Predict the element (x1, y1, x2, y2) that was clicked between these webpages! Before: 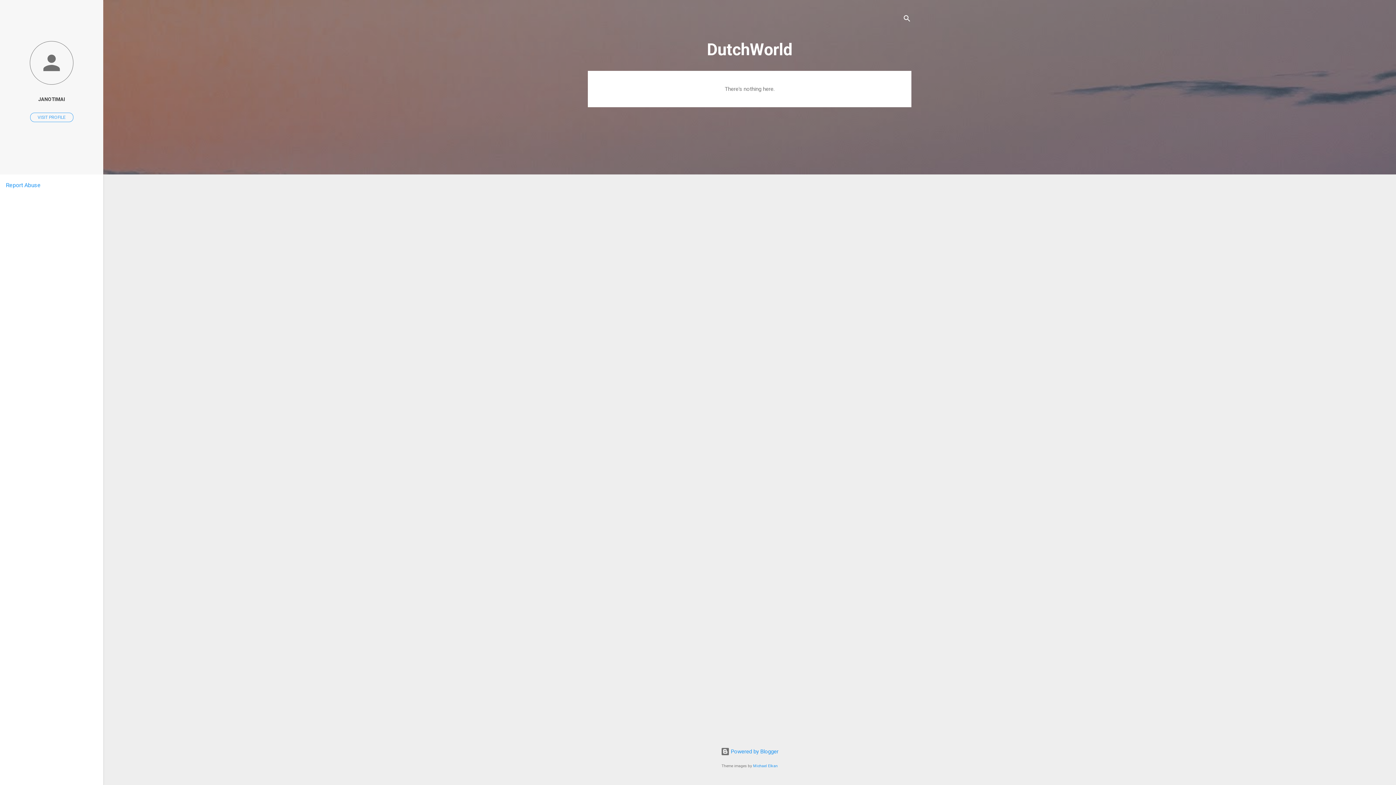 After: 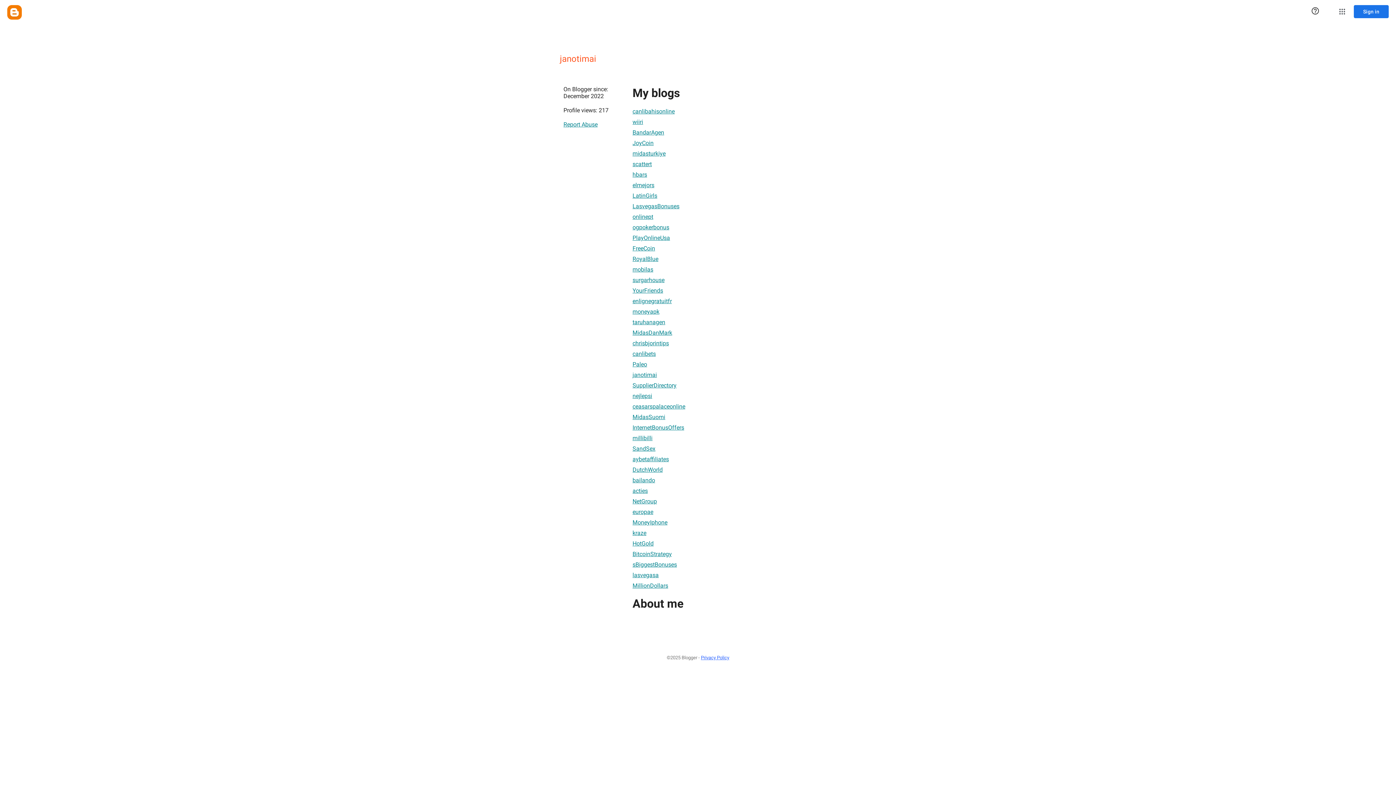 Action: label: JANOTIMAI bbox: (0, 91, 103, 107)